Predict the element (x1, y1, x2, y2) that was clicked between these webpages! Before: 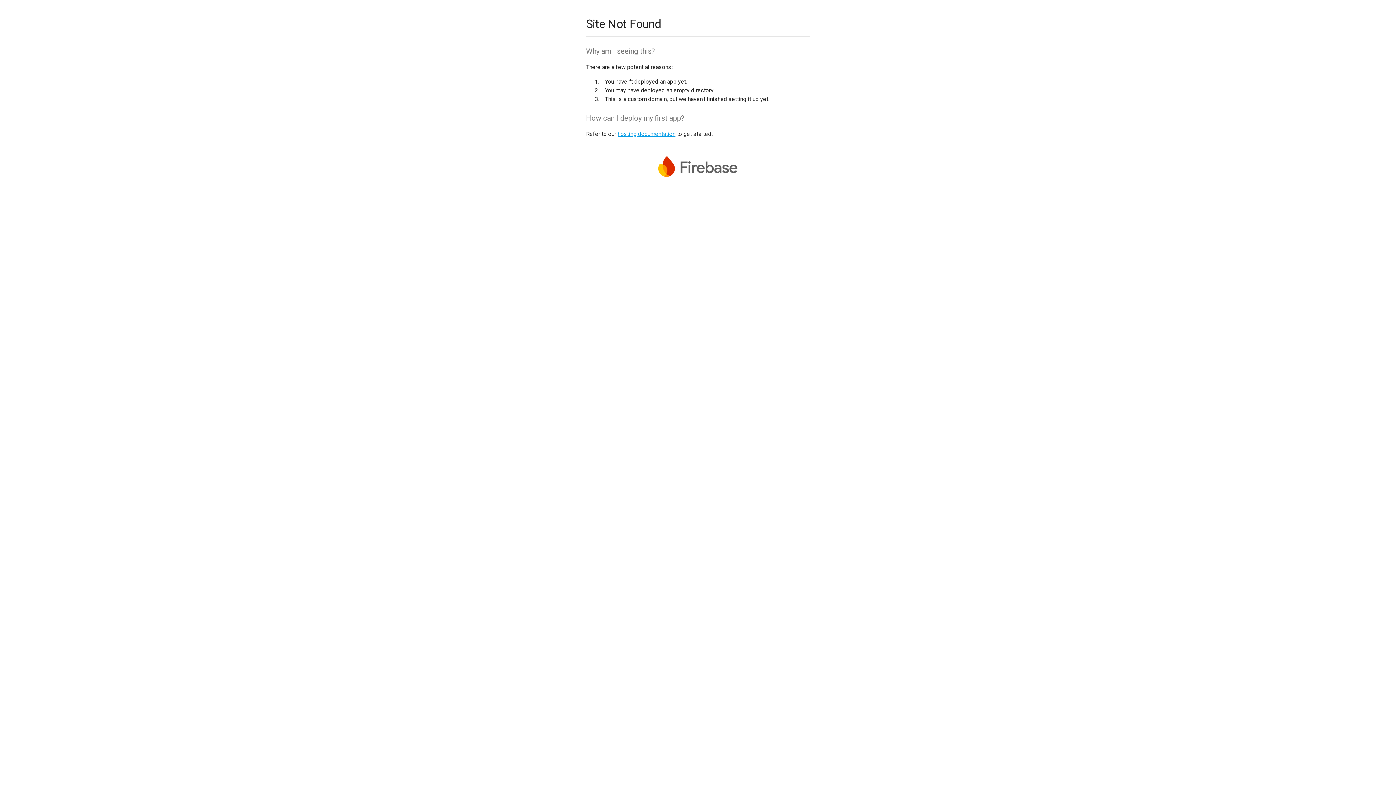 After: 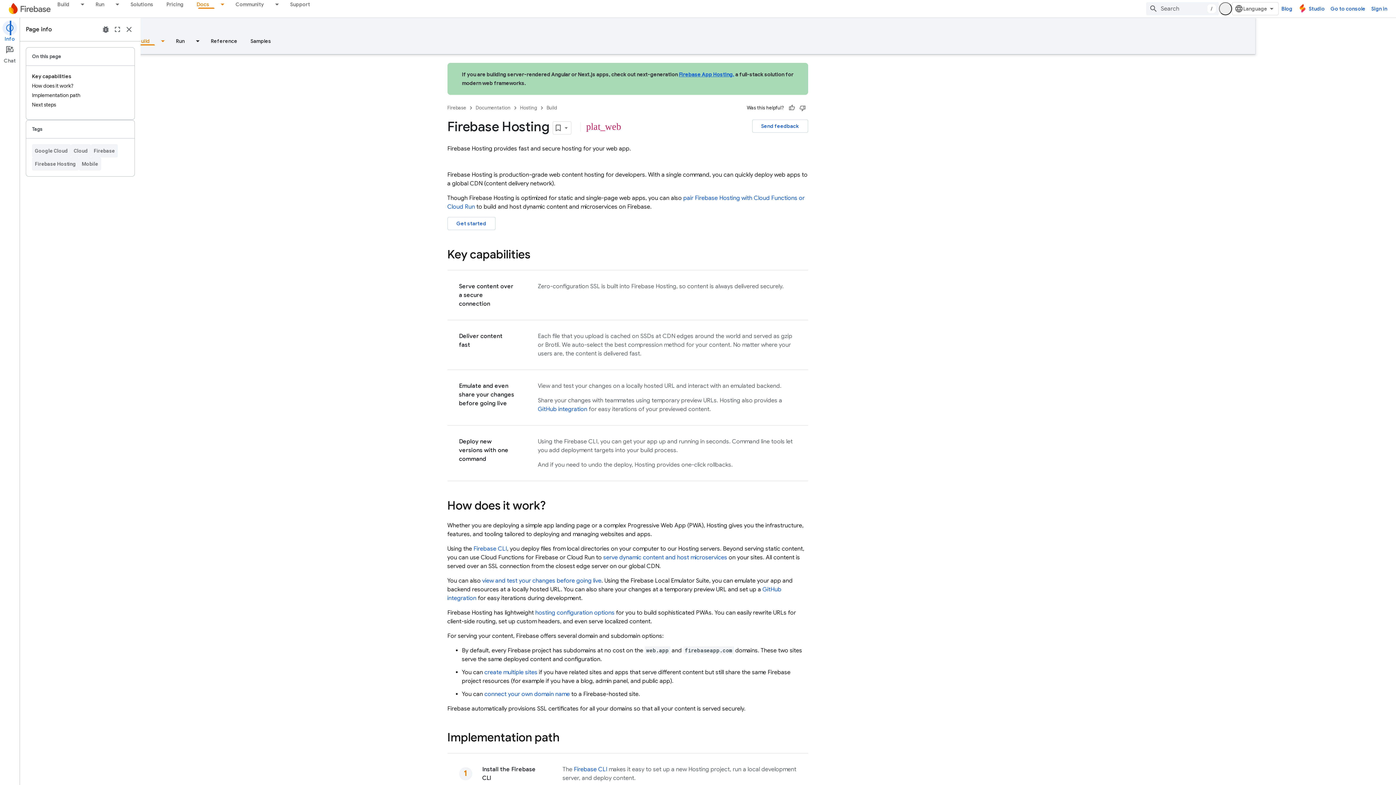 Action: label: hosting documentation bbox: (617, 130, 675, 137)